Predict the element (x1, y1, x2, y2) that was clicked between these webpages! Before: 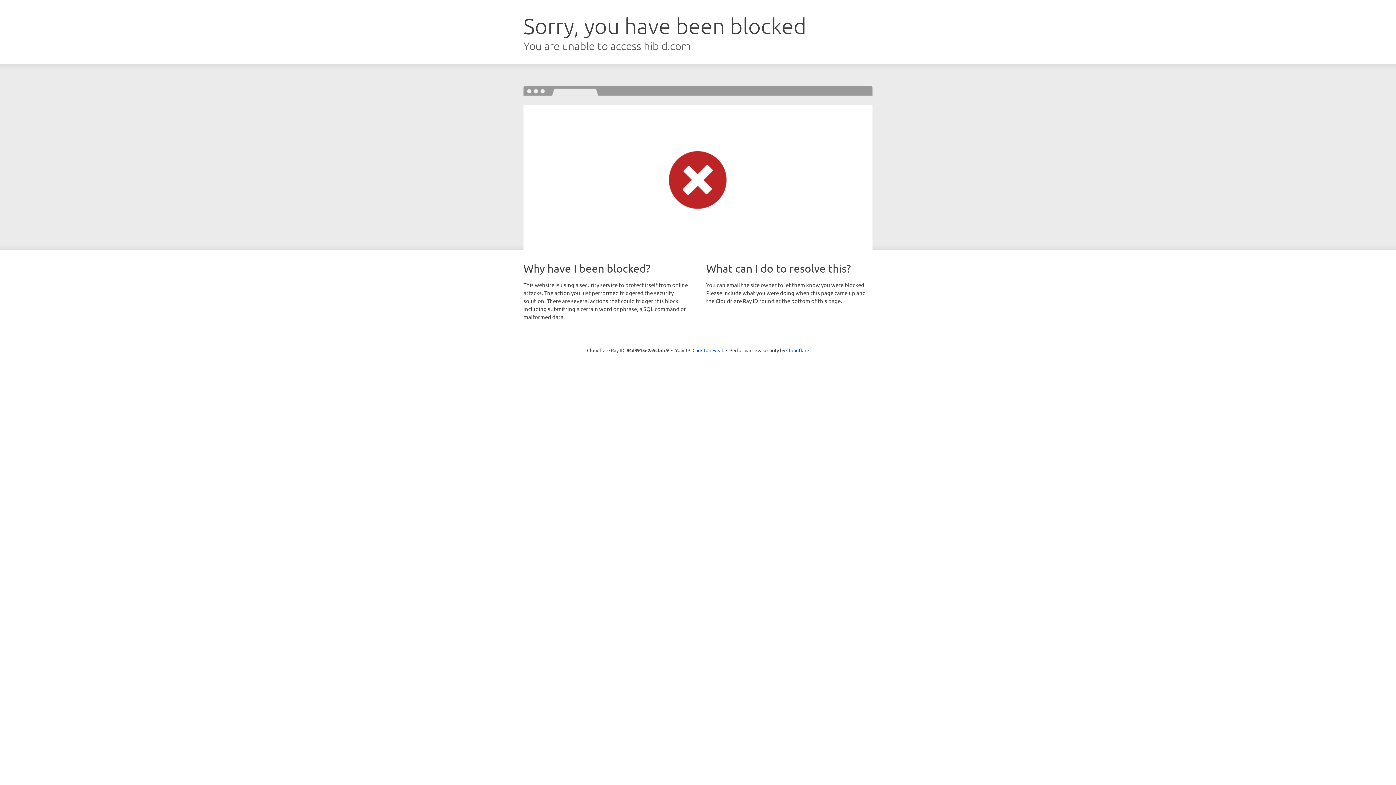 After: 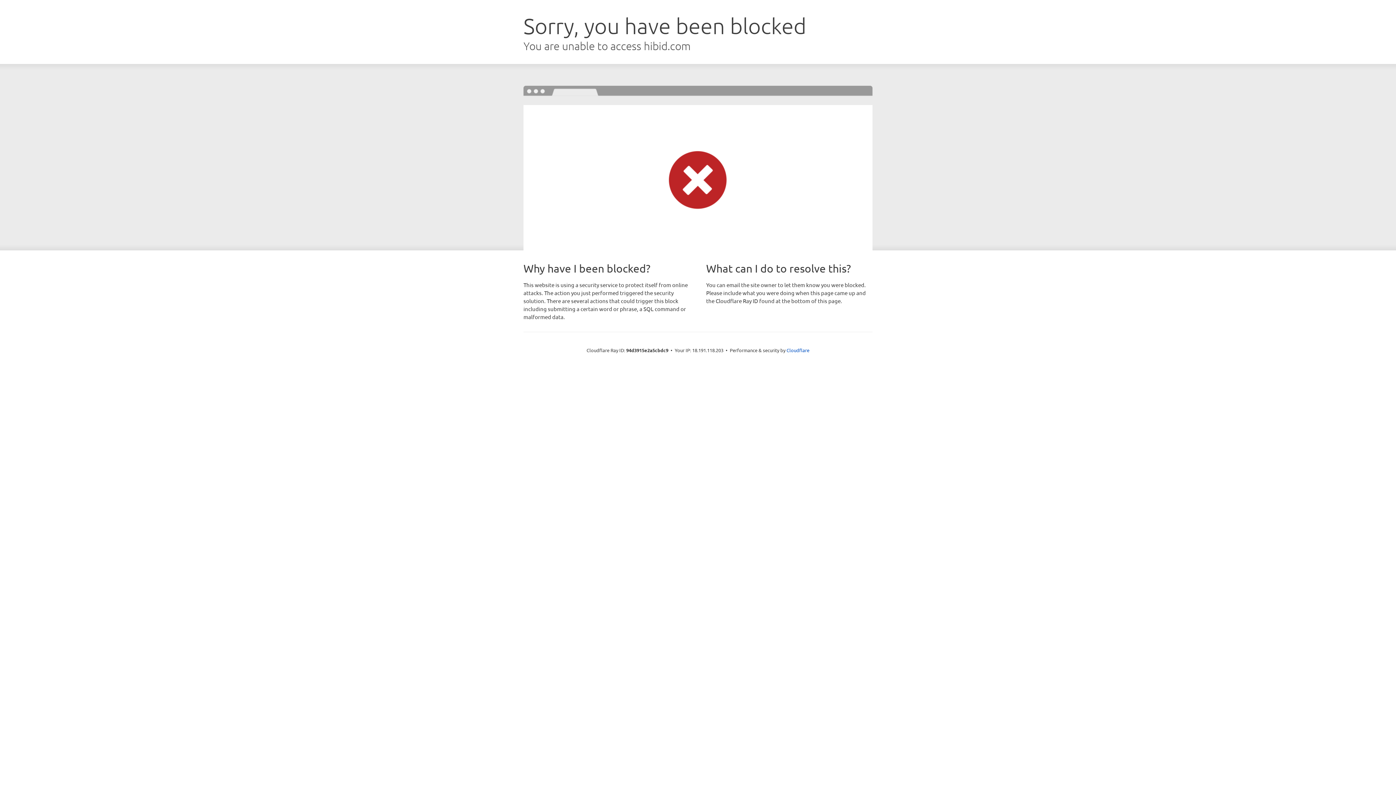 Action: bbox: (692, 346, 723, 353) label: Click to reveal